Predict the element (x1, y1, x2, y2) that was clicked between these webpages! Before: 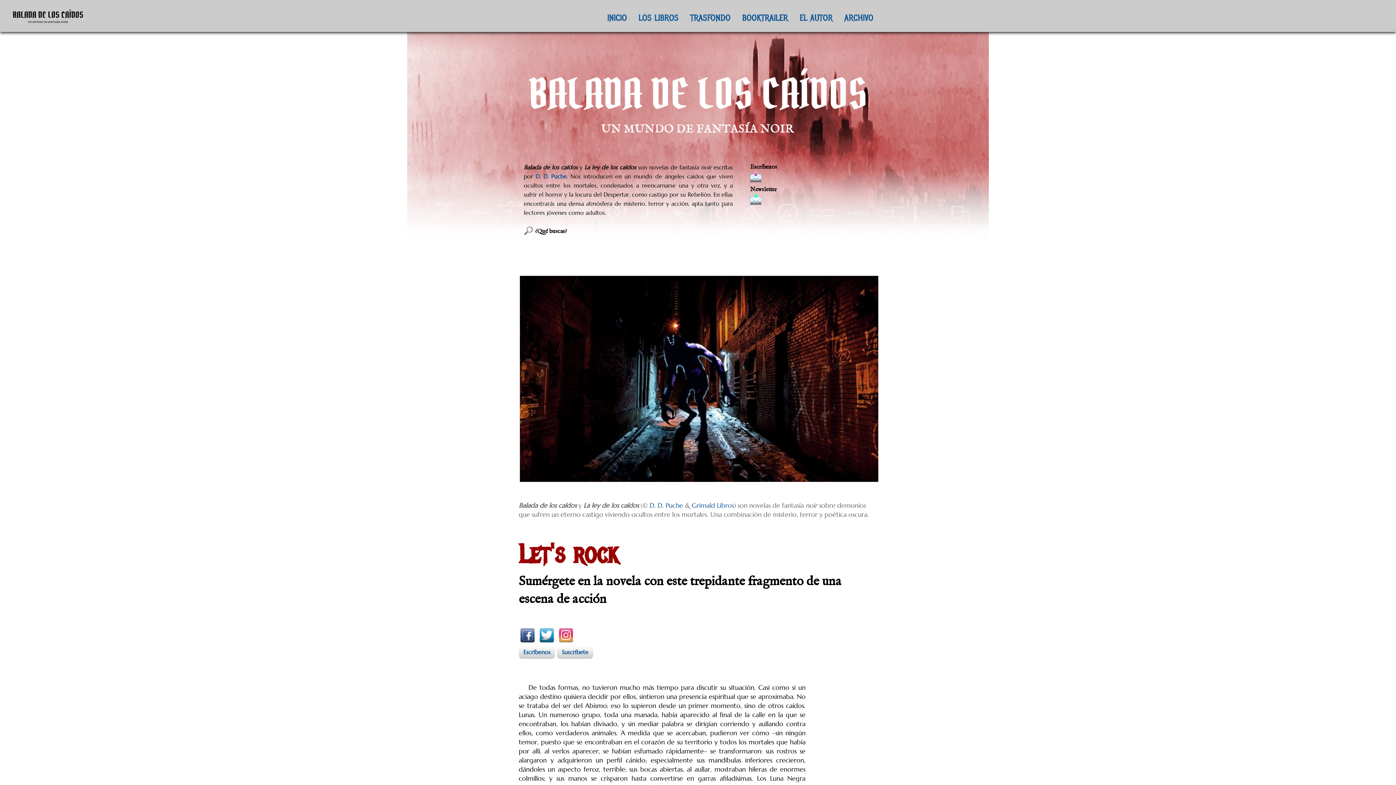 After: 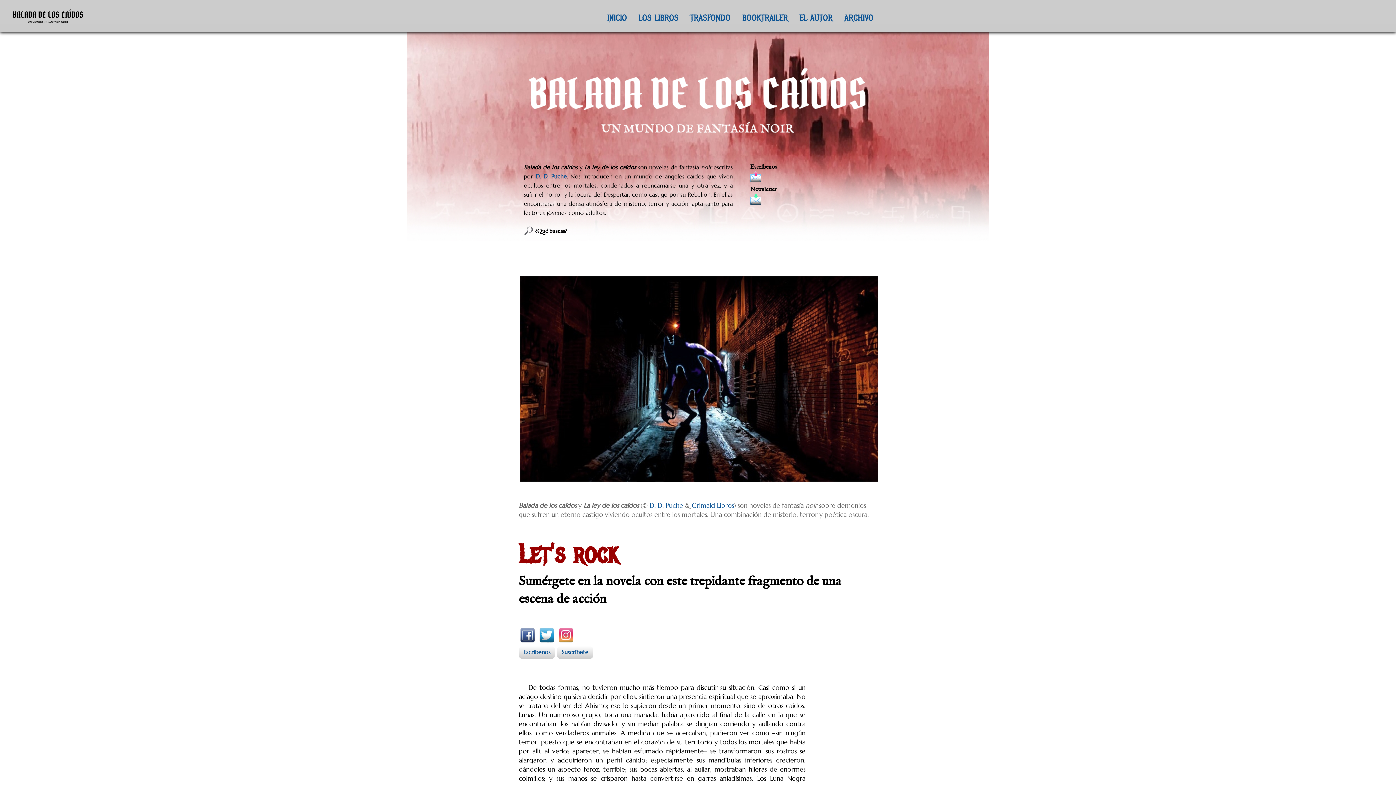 Action: bbox: (524, 154, 872, 162)